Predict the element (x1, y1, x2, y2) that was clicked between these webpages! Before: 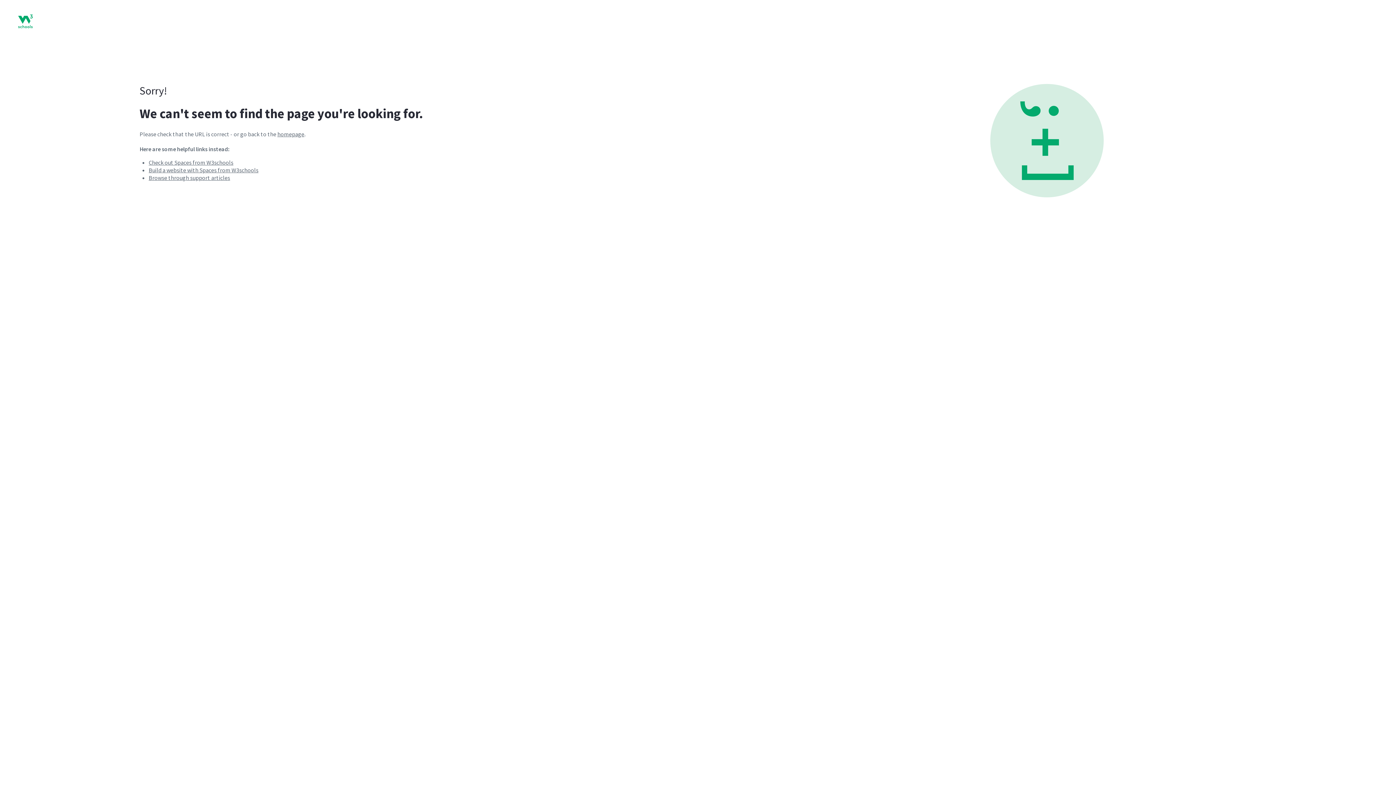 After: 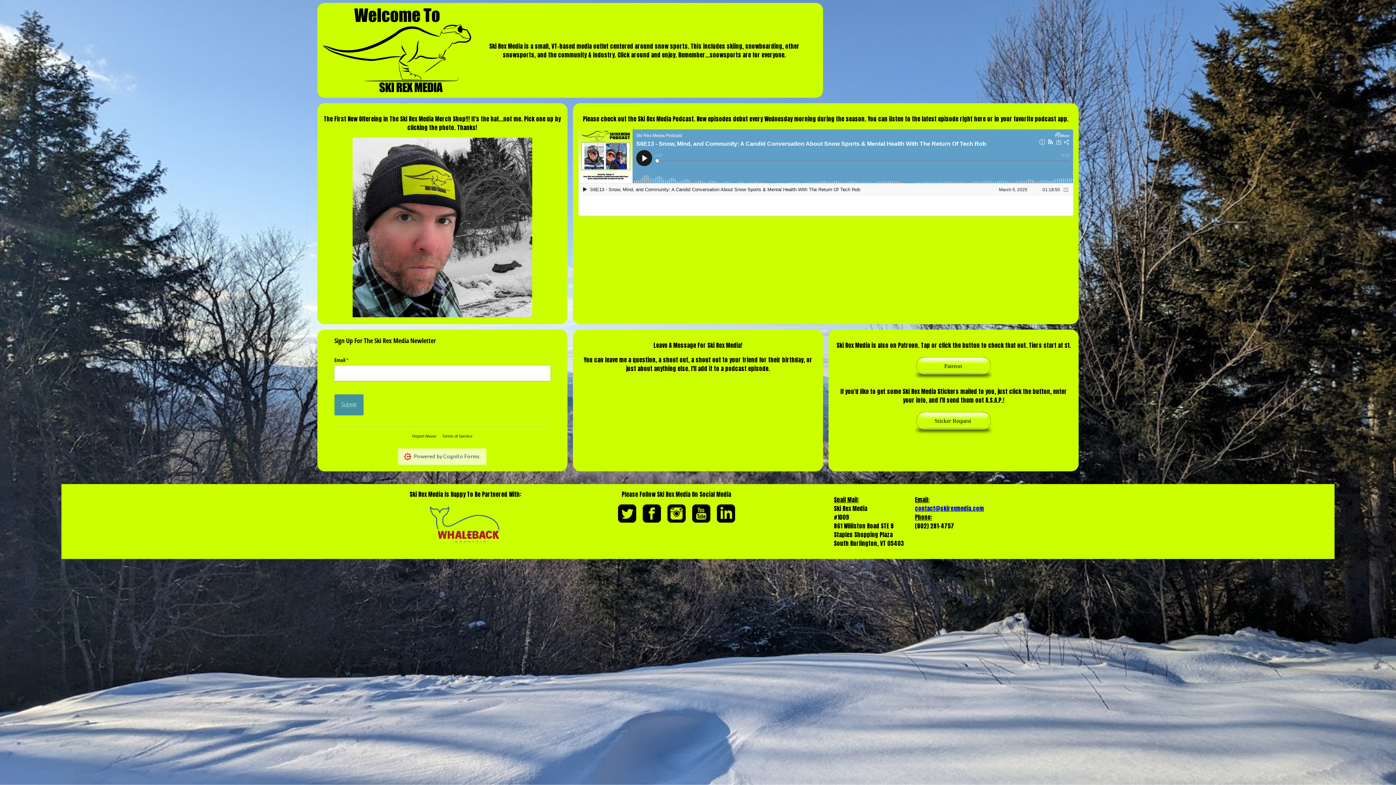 Action: label: homepage bbox: (277, 130, 304, 137)